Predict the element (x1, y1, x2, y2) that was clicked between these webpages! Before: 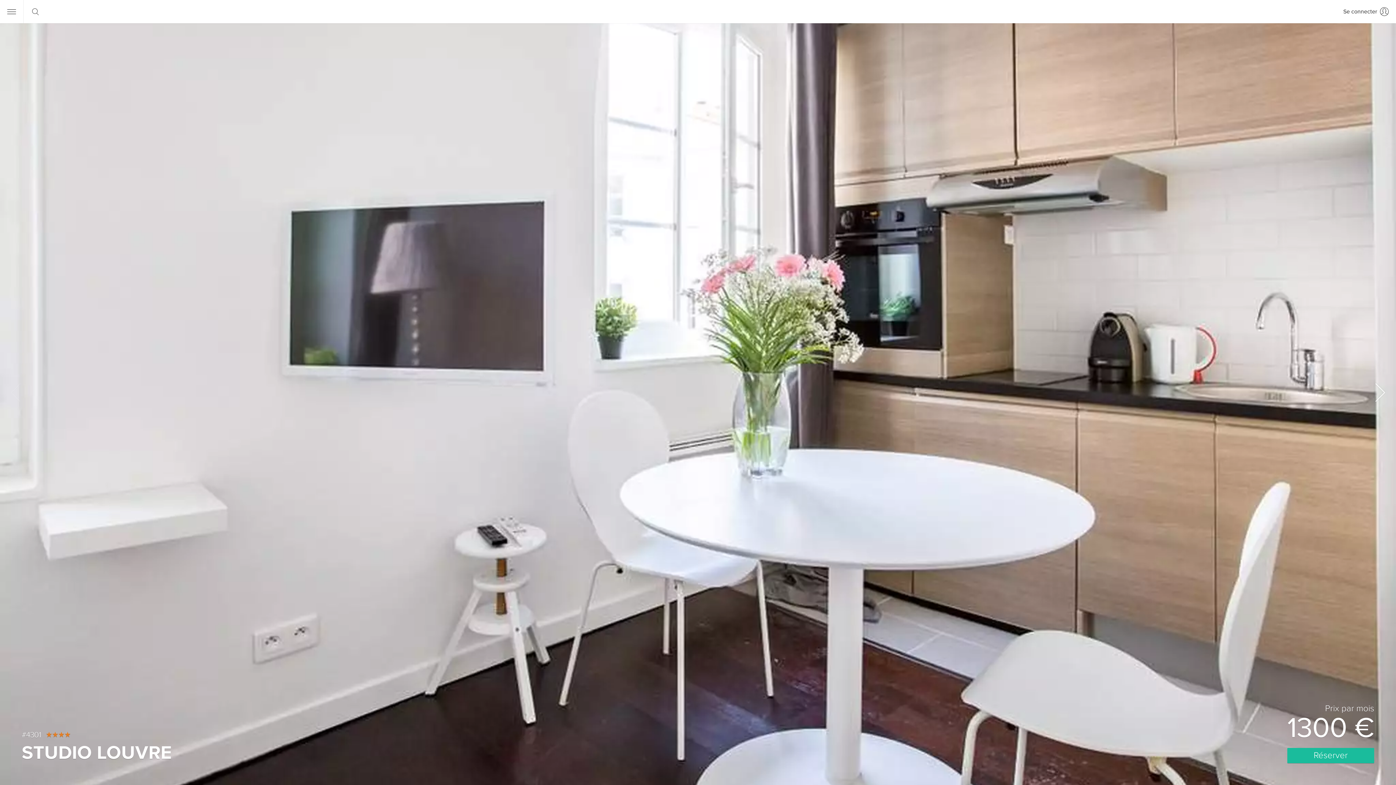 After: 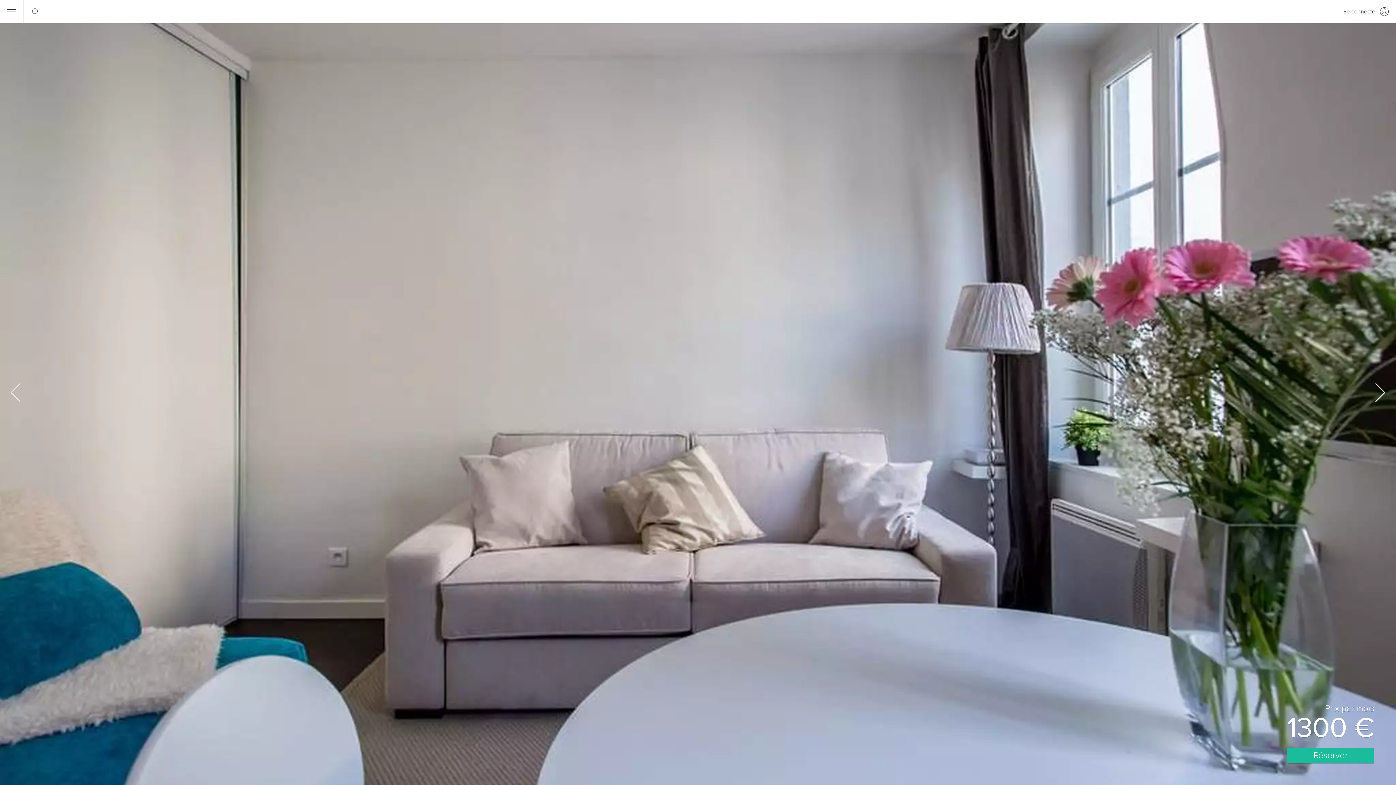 Action: bbox: (1362, 379, 1396, 405)